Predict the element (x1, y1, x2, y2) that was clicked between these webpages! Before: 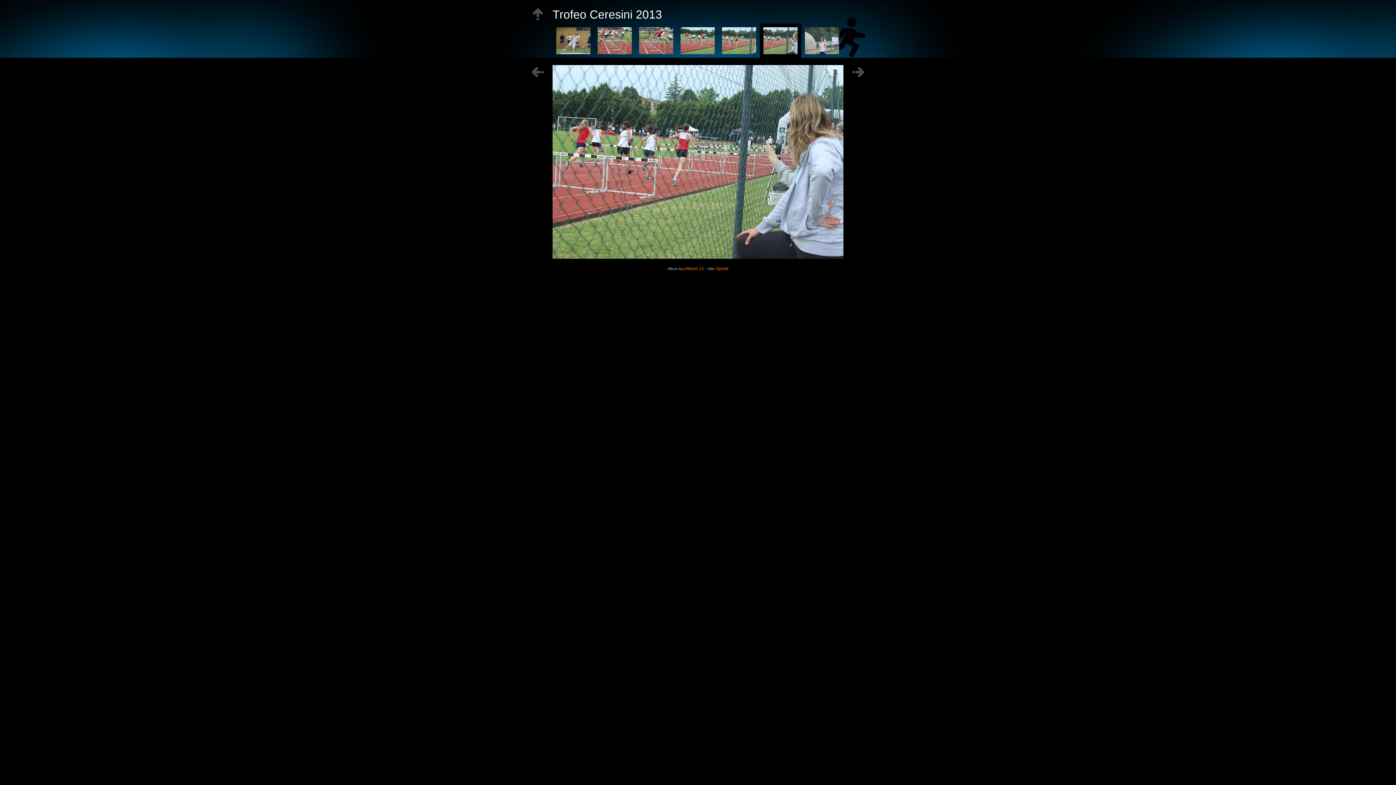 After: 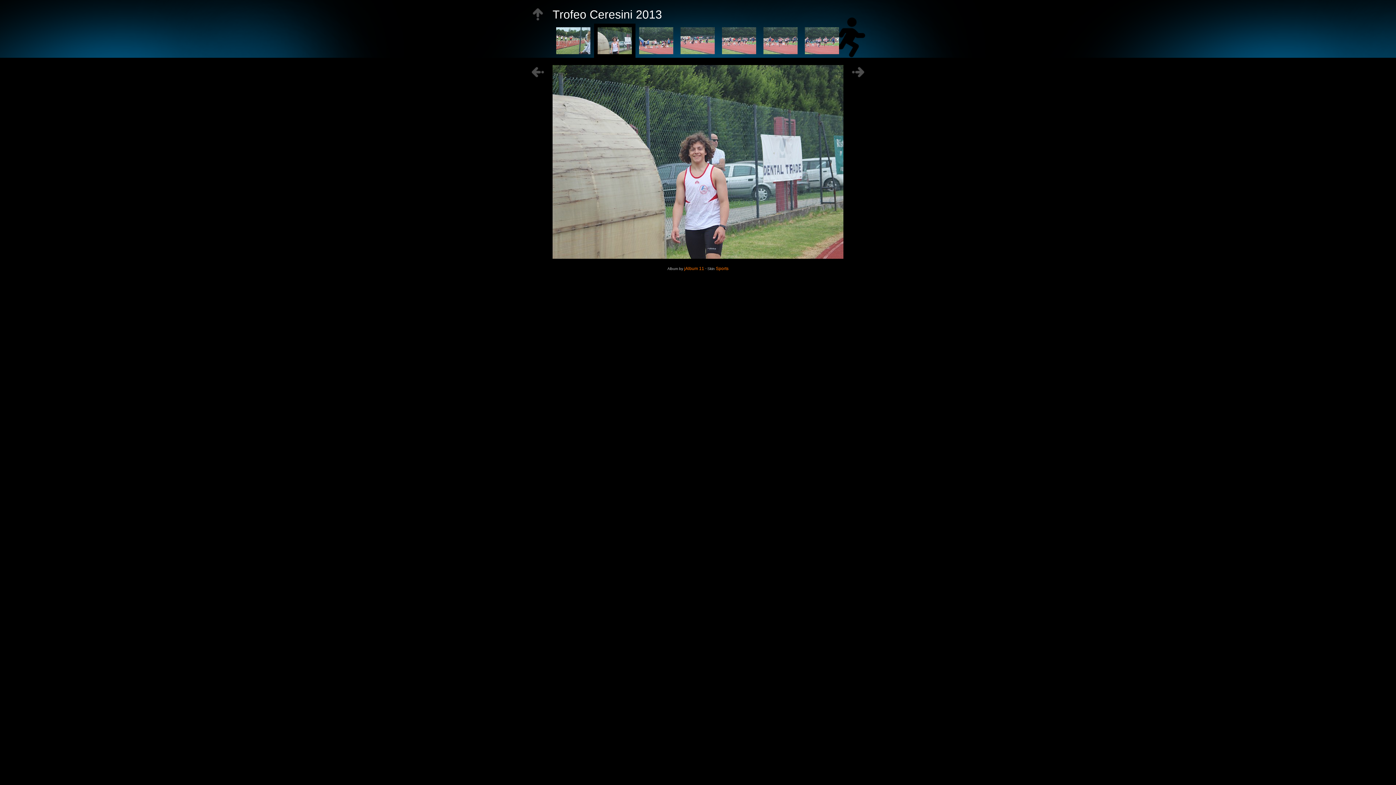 Action: bbox: (801, 23, 842, 57)